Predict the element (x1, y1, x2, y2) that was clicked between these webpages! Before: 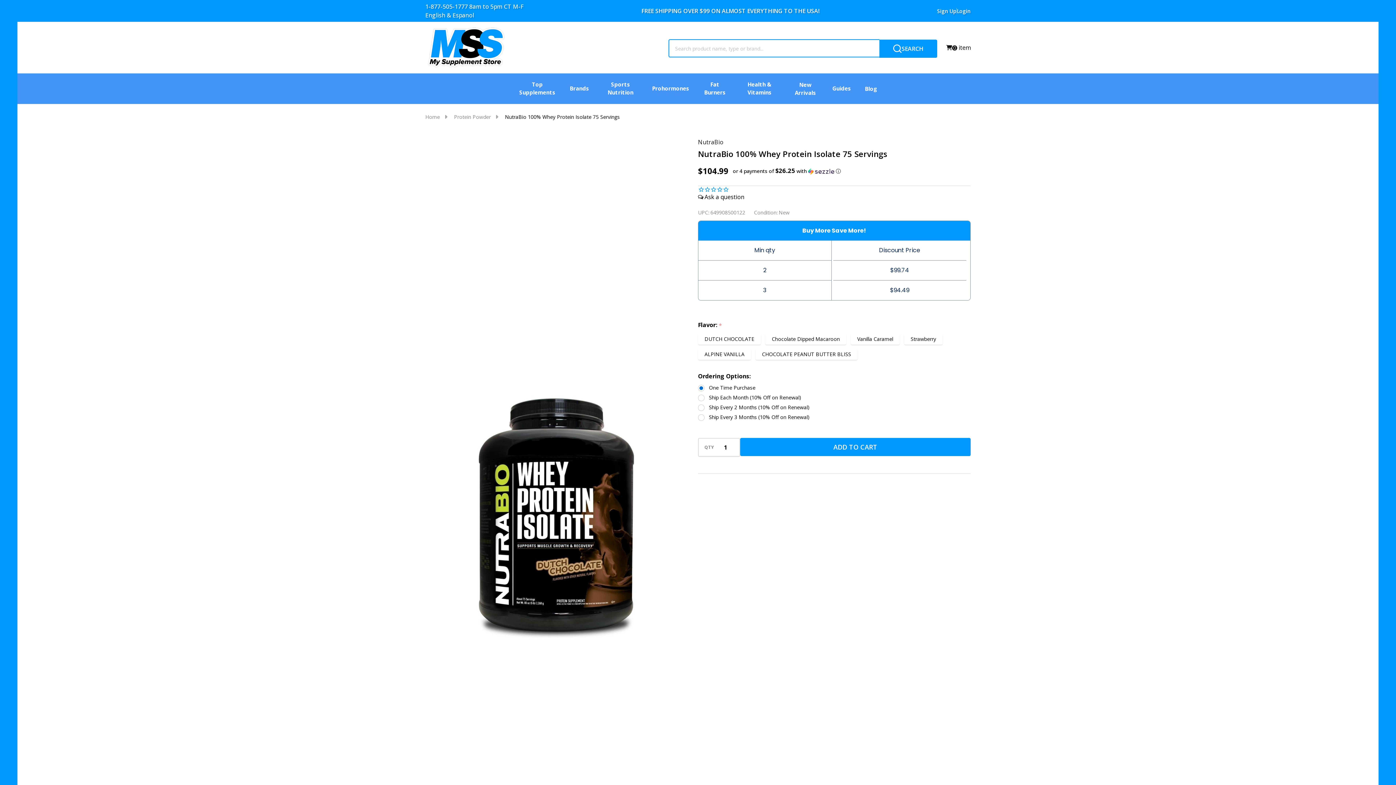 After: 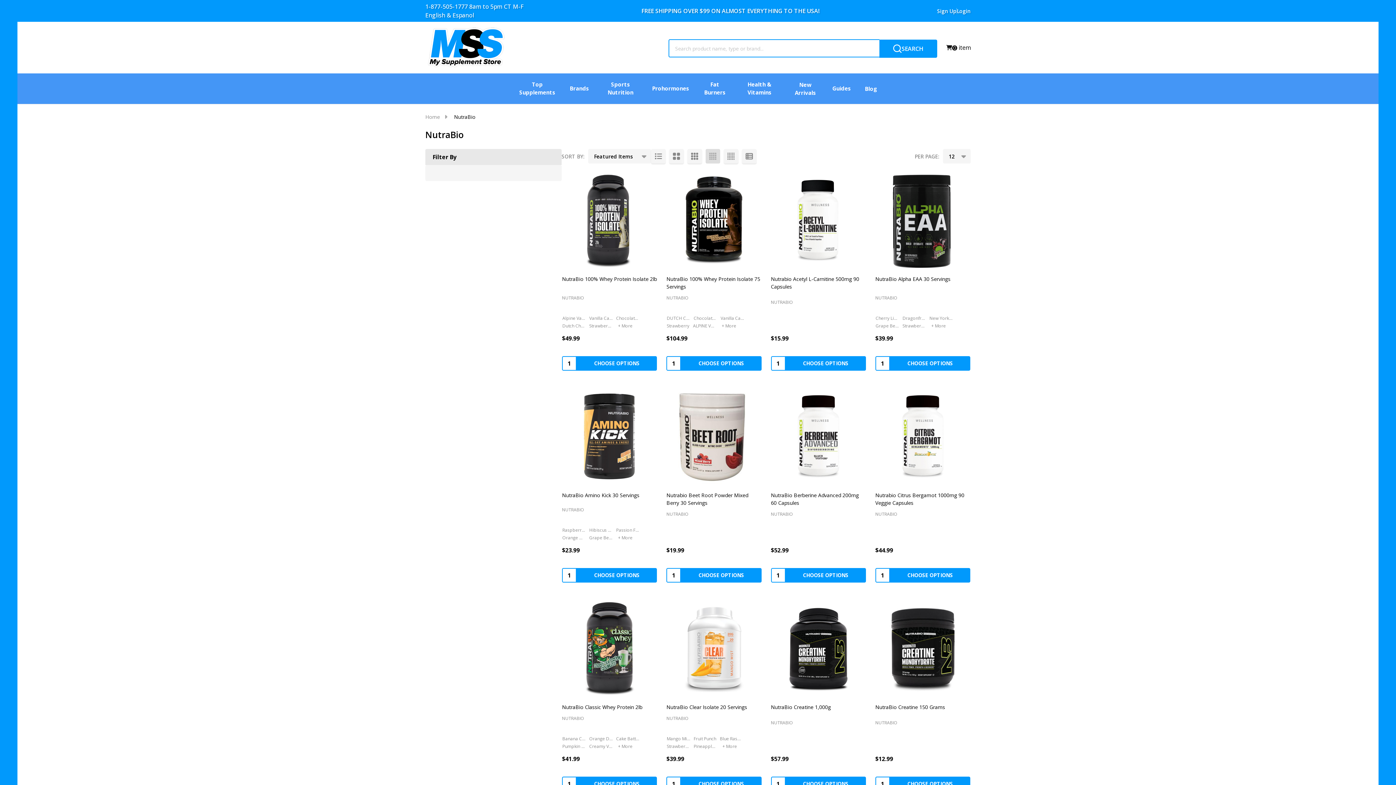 Action: bbox: (698, 138, 723, 146) label: NutraBio